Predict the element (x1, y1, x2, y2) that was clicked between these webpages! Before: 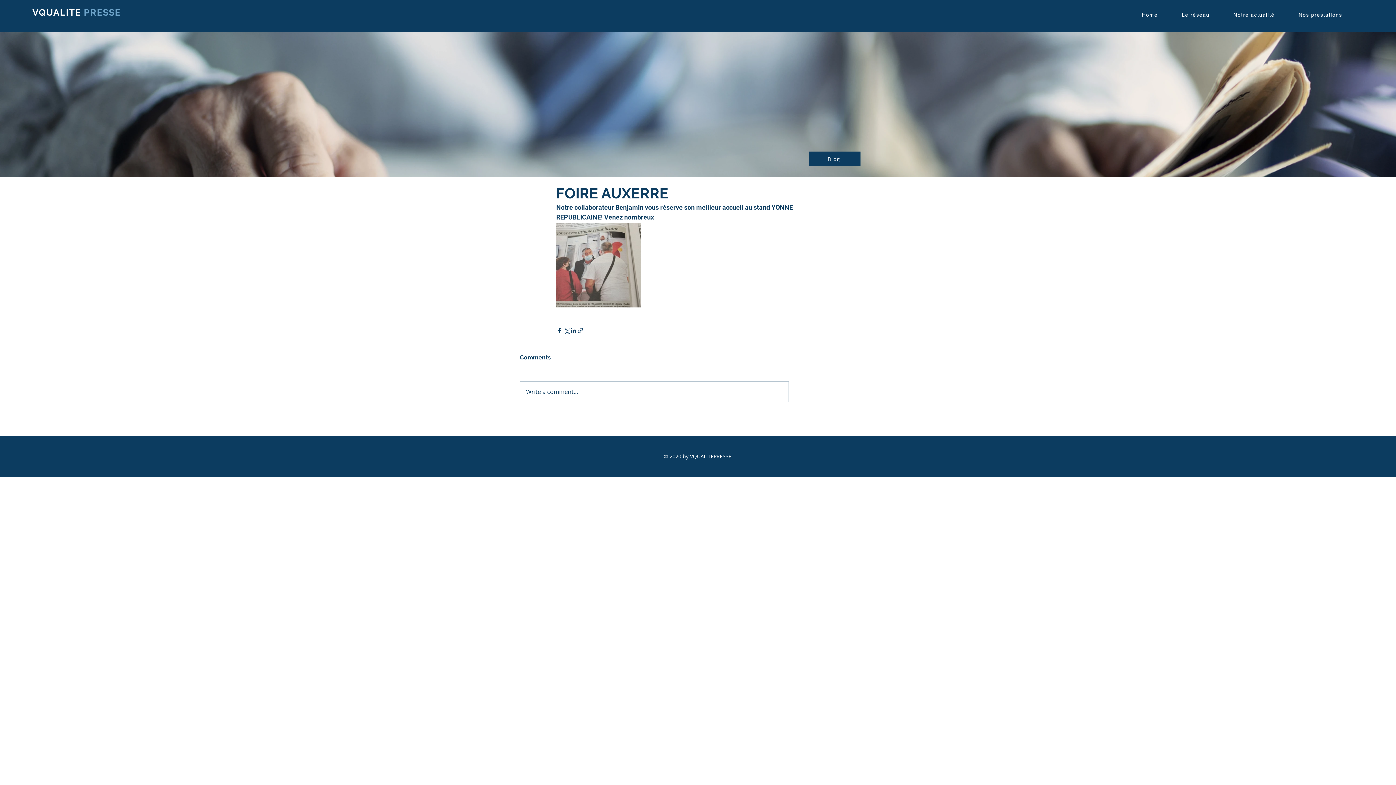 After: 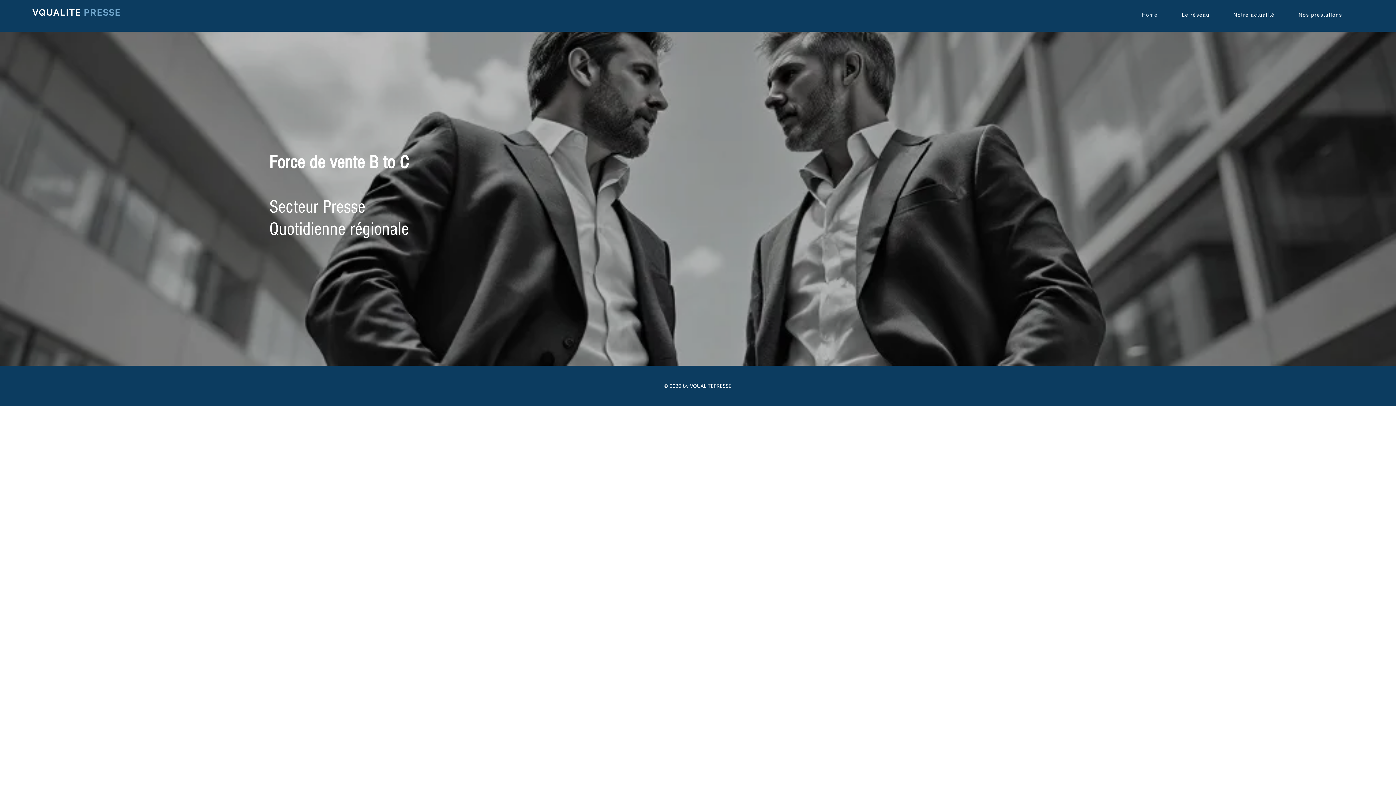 Action: bbox: (1138, 8, 1175, 22) label: Home